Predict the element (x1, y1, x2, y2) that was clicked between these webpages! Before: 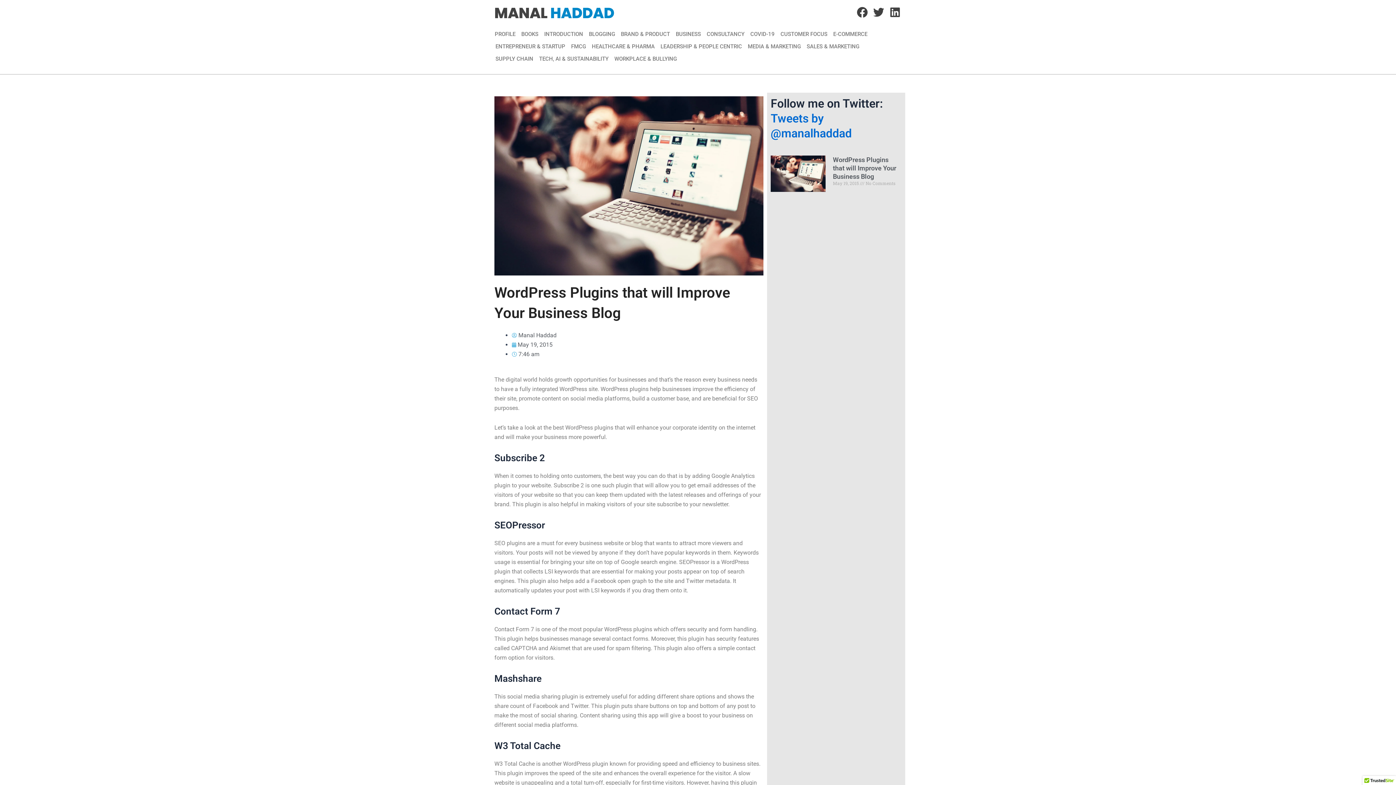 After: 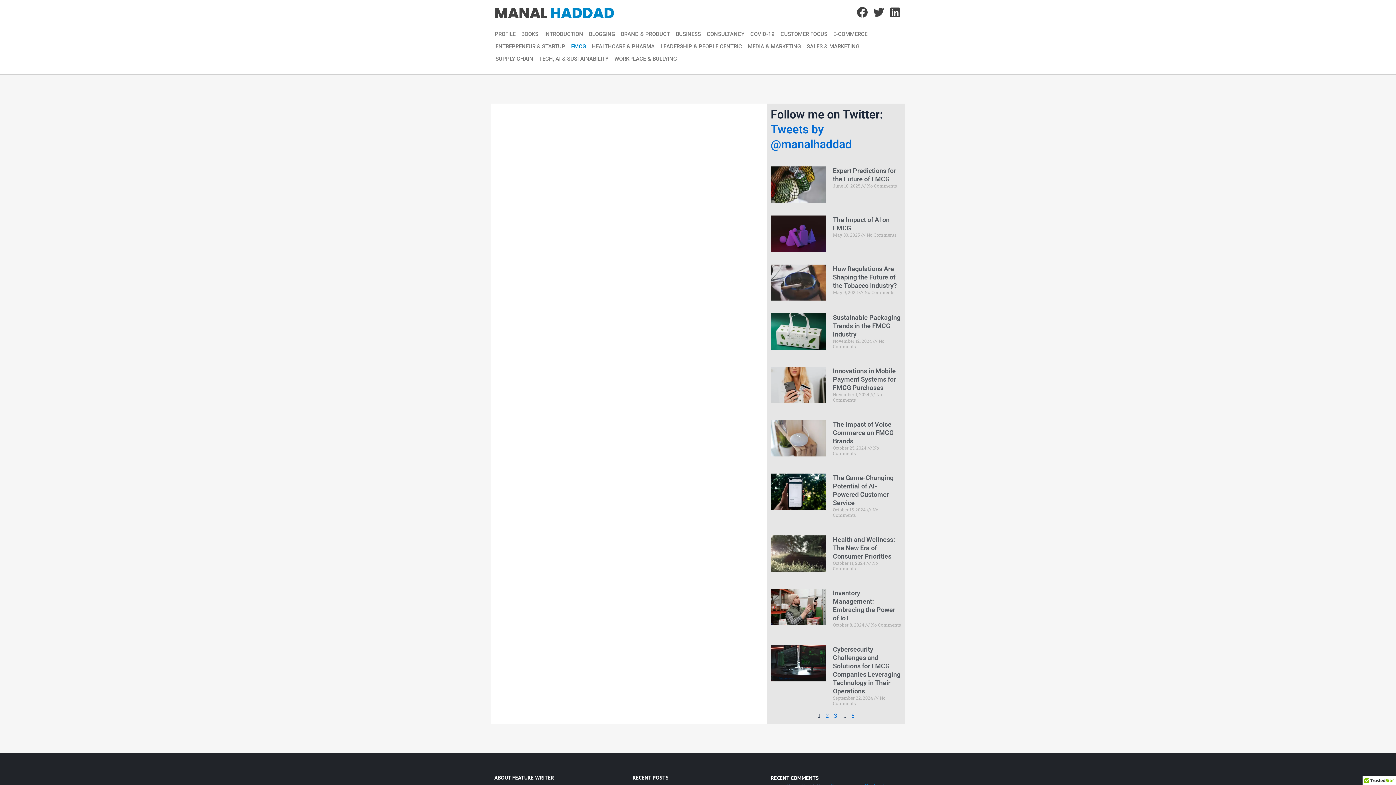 Action: label: FMCG bbox: (569, 40, 588, 52)